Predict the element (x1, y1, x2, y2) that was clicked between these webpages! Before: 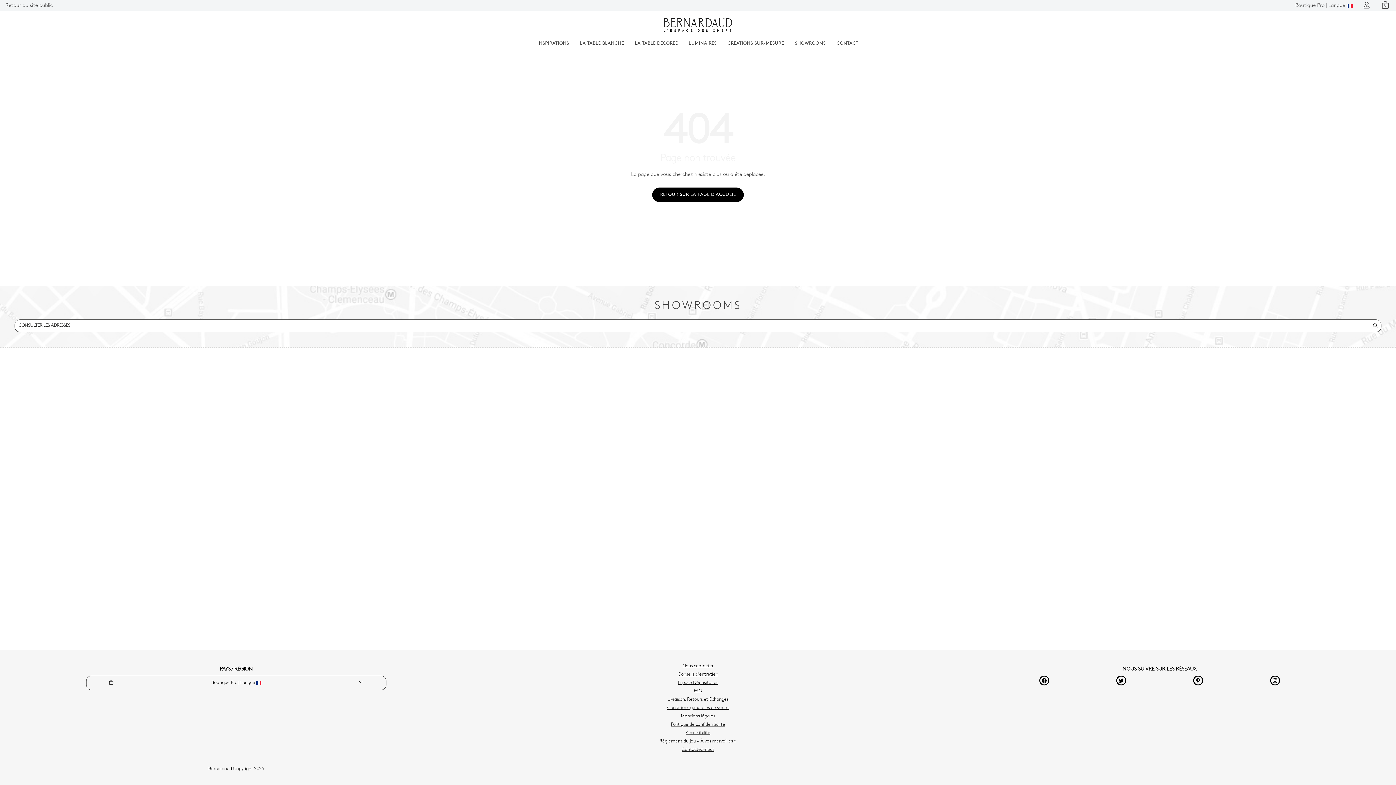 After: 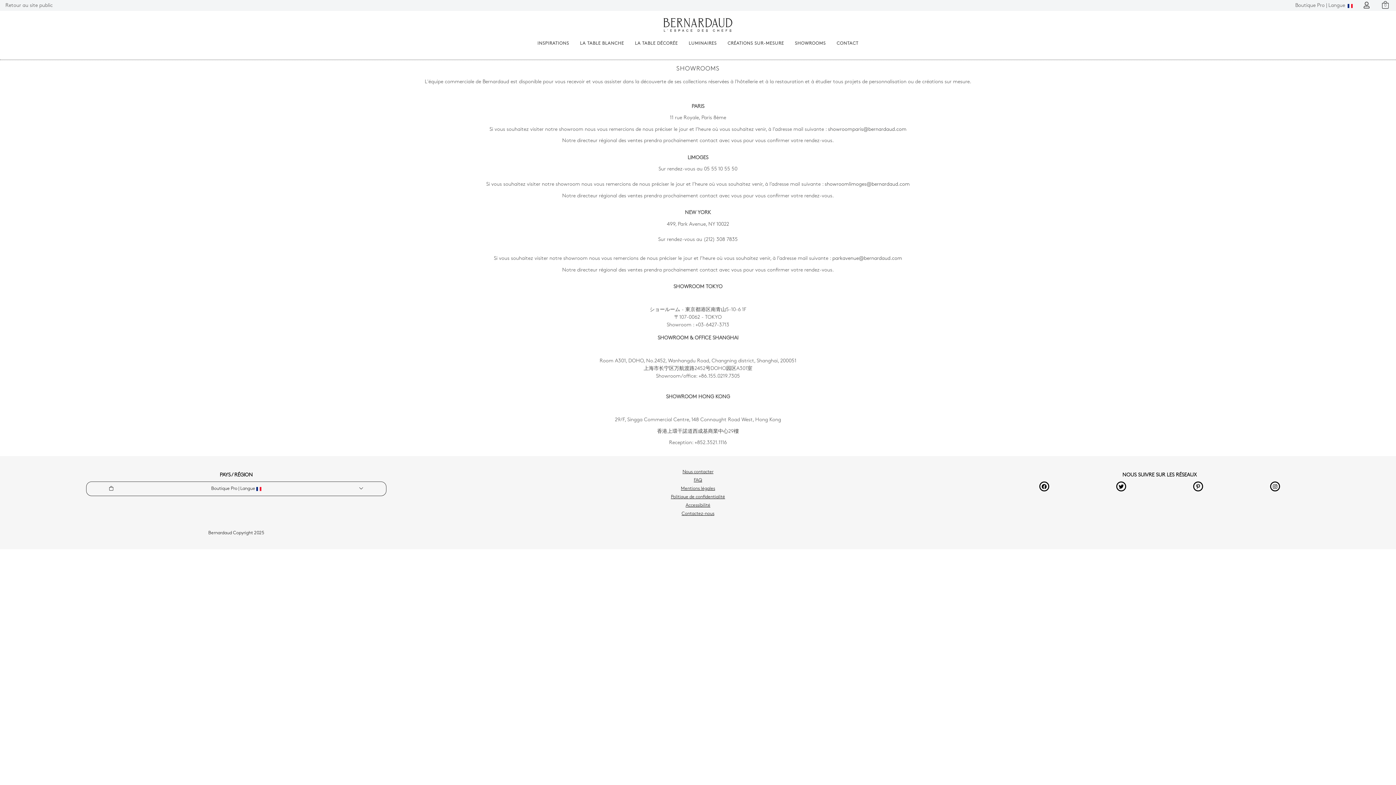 Action: label: CONSULTER LES ADRESSES bbox: (14, 319, 1381, 332)